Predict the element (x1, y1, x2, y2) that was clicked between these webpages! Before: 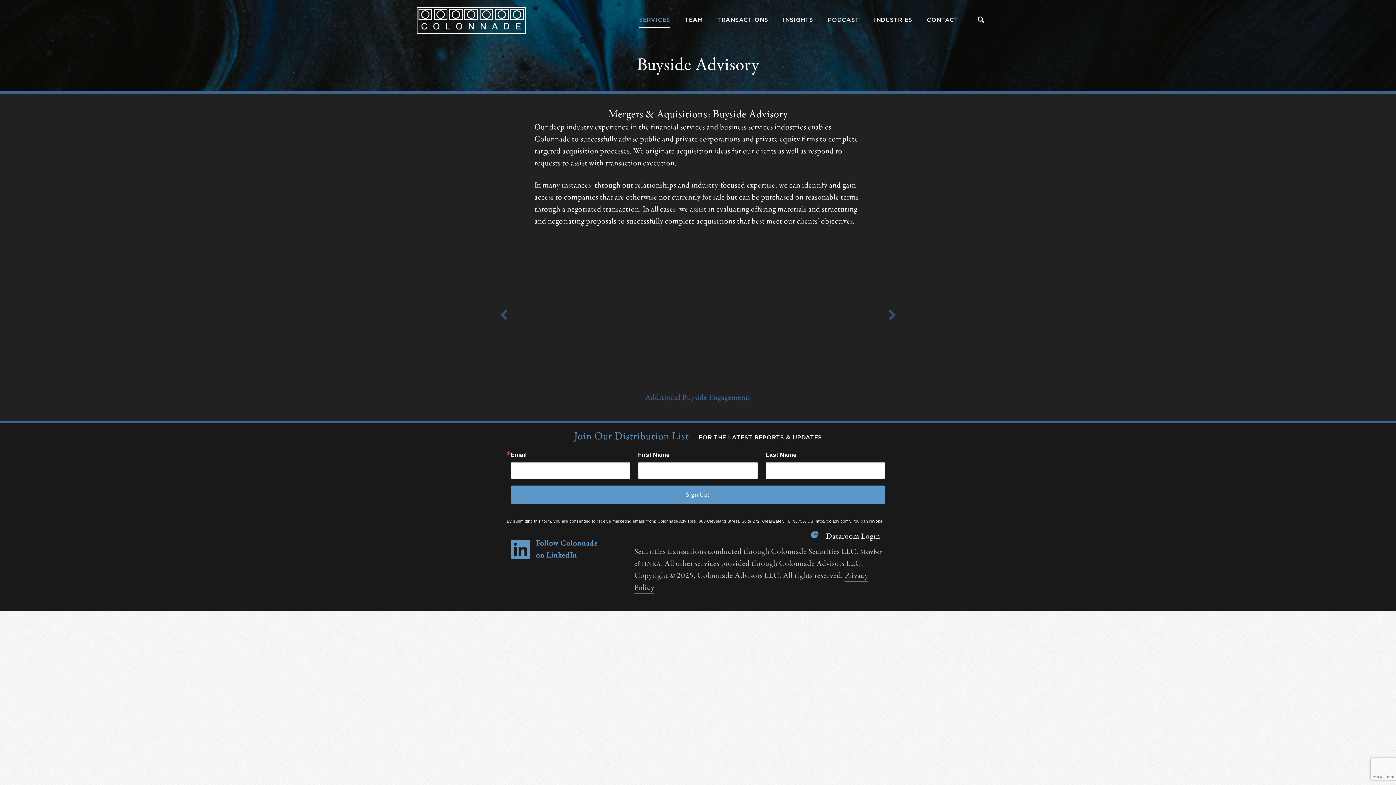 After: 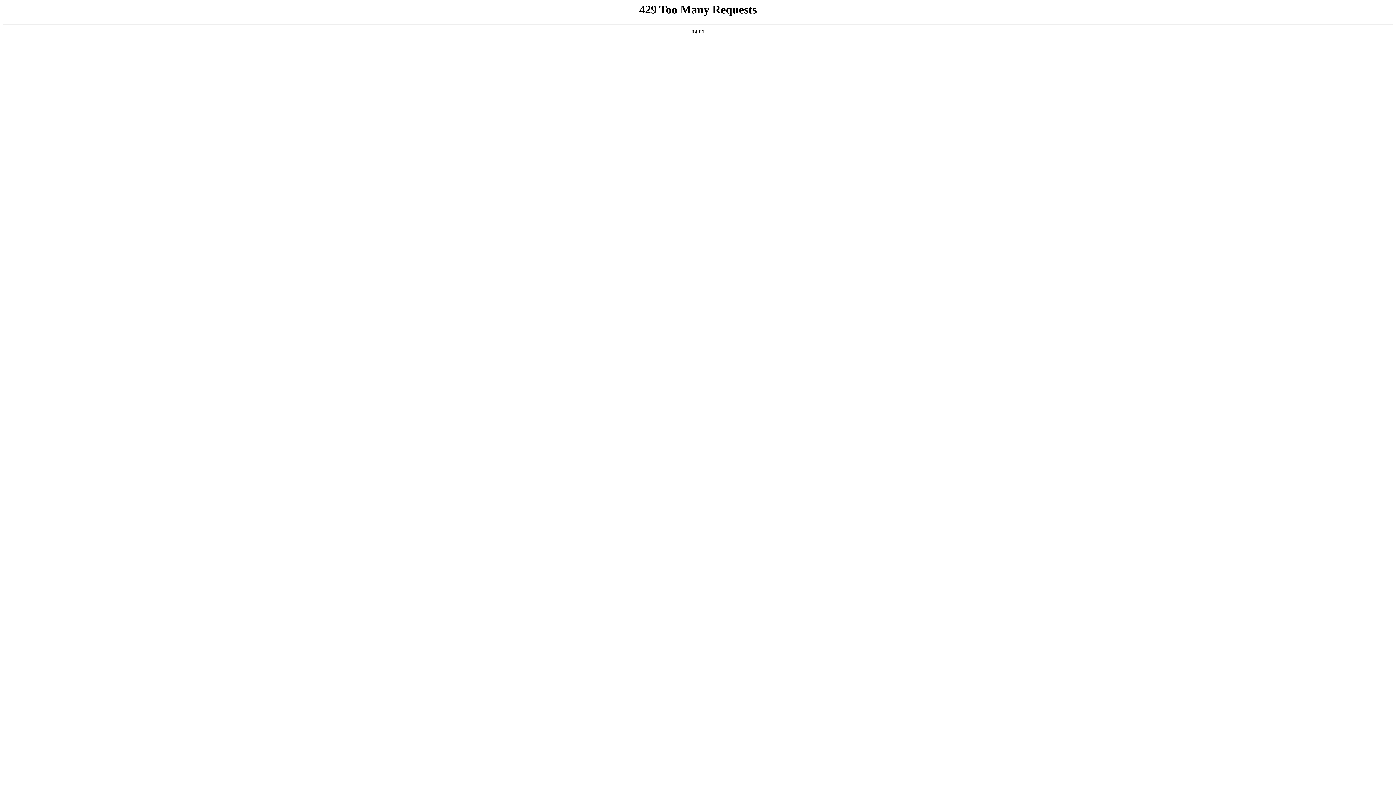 Action: bbox: (645, 392, 751, 403) label: Additional Buyside Engagements